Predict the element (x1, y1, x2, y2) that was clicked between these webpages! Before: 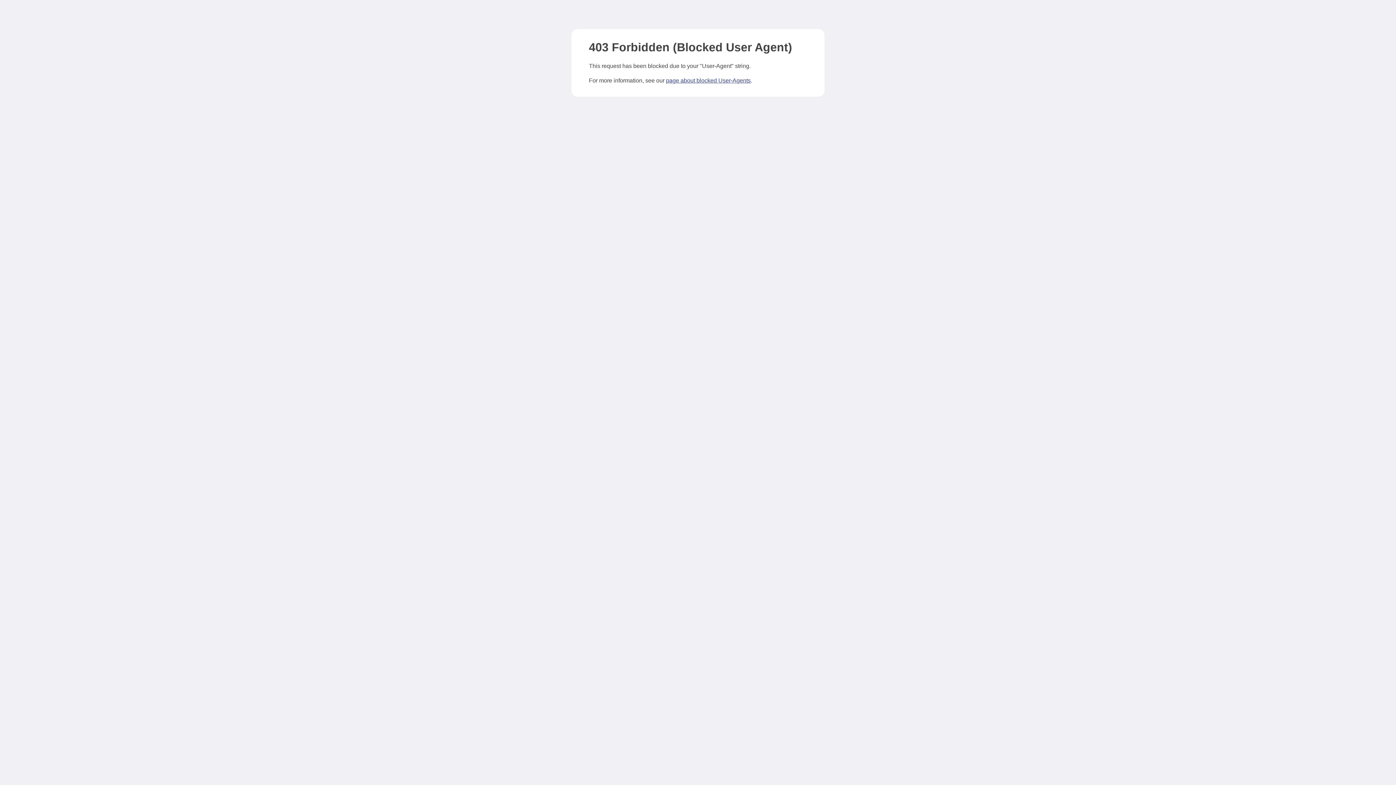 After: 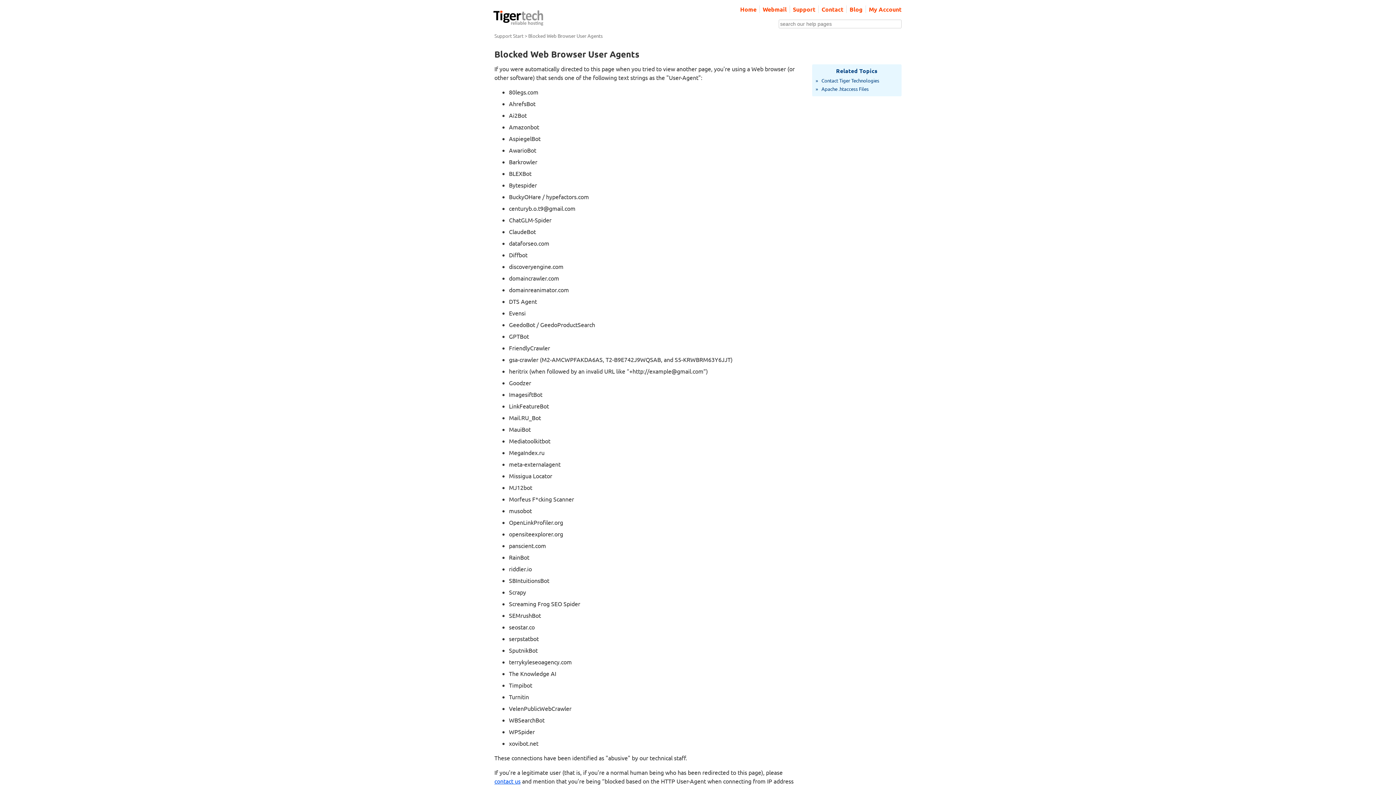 Action: bbox: (666, 77, 750, 83) label: page about blocked User-Agents